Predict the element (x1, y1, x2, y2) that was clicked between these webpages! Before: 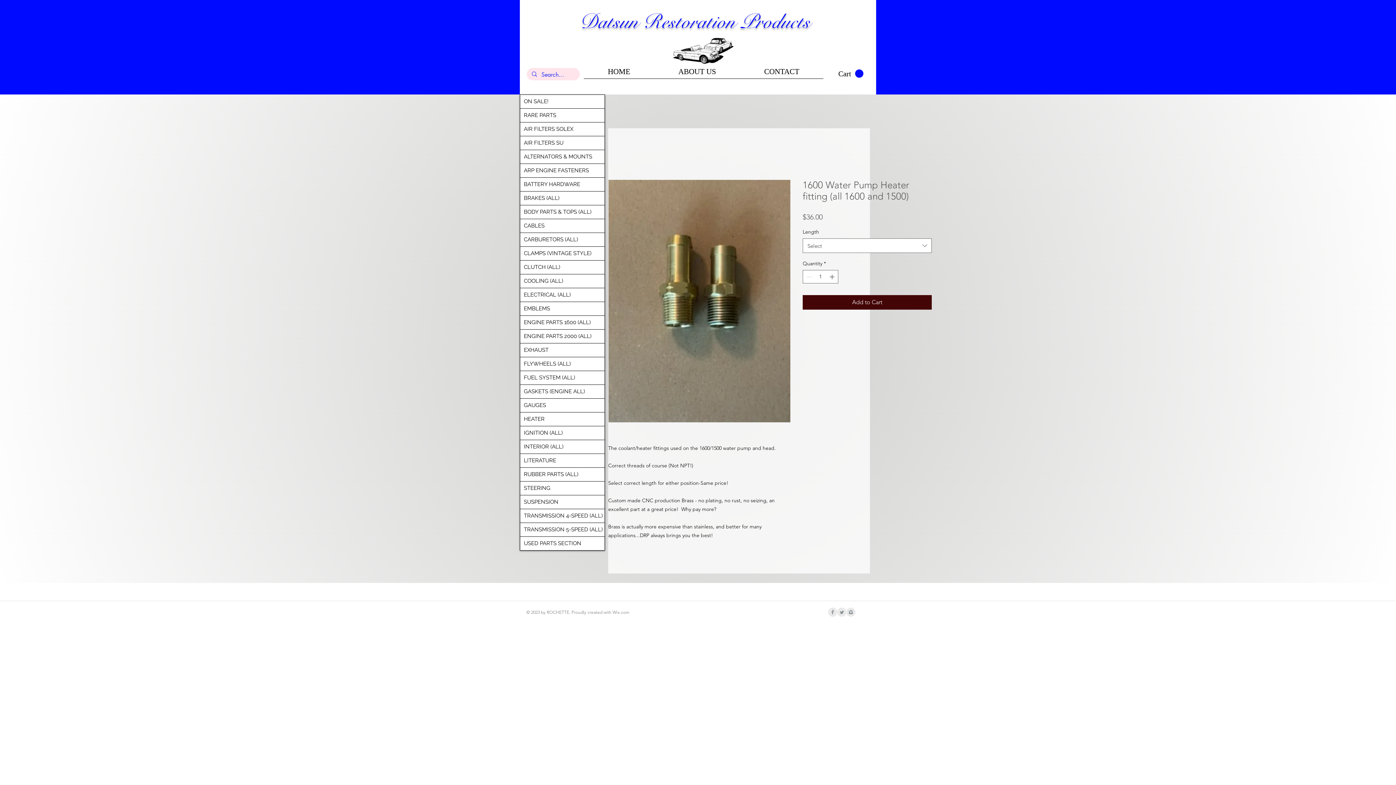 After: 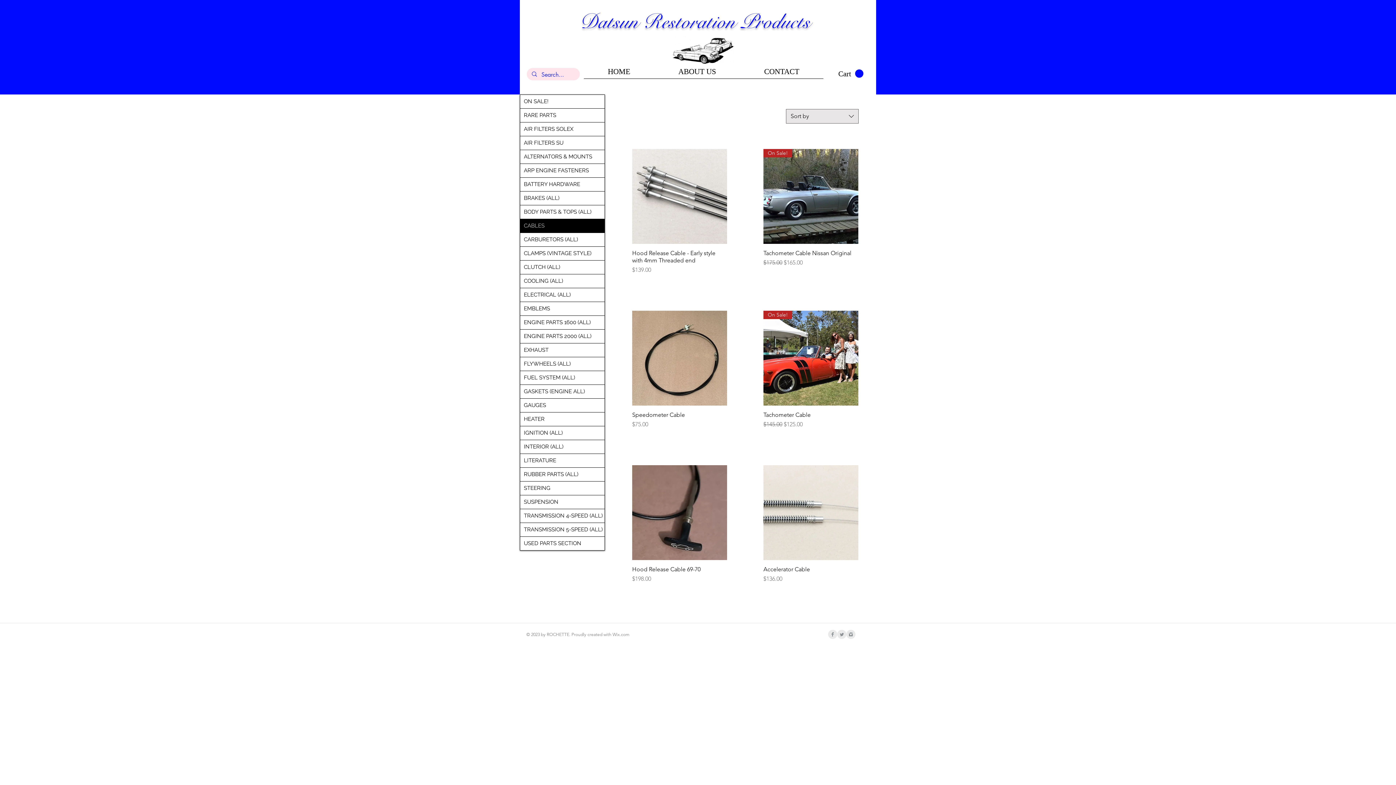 Action: label: CABLES bbox: (520, 219, 604, 232)